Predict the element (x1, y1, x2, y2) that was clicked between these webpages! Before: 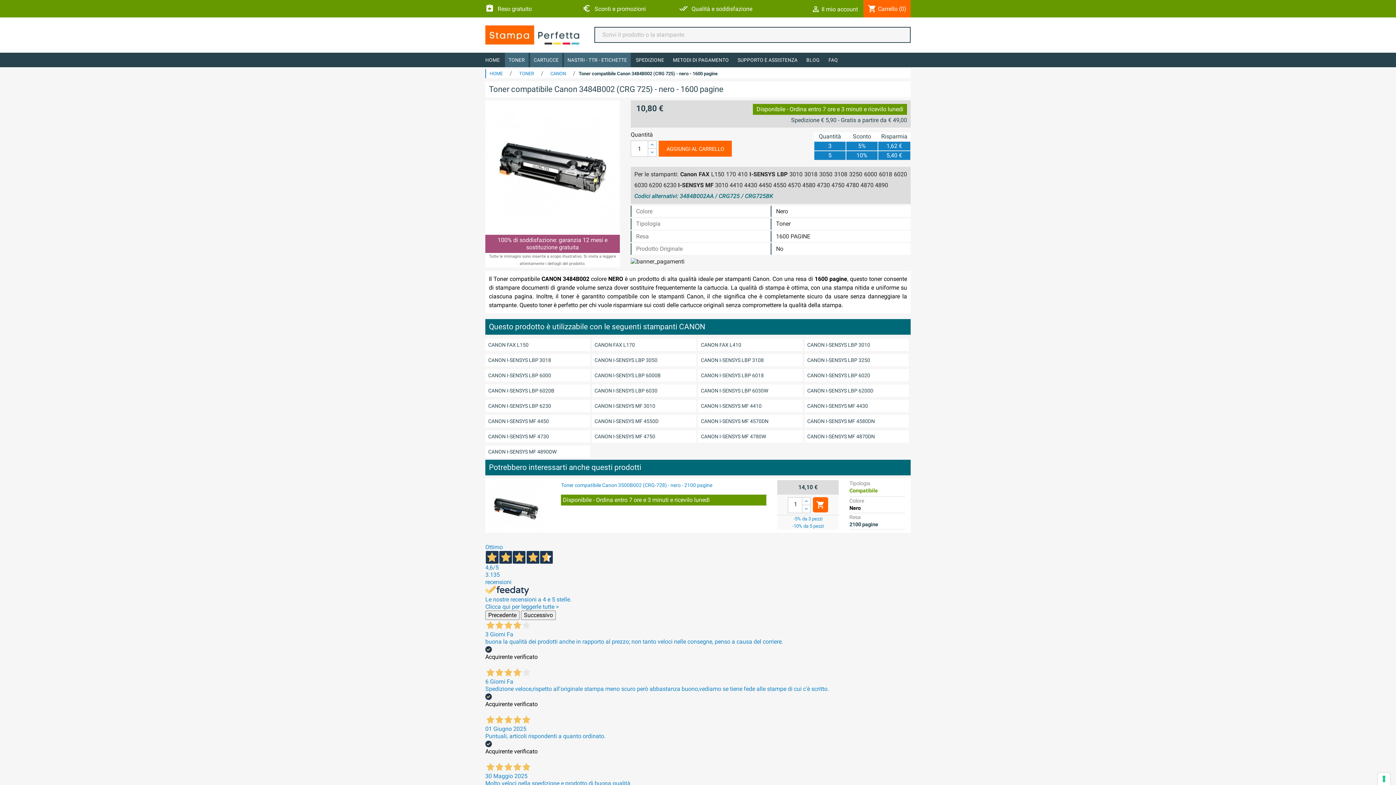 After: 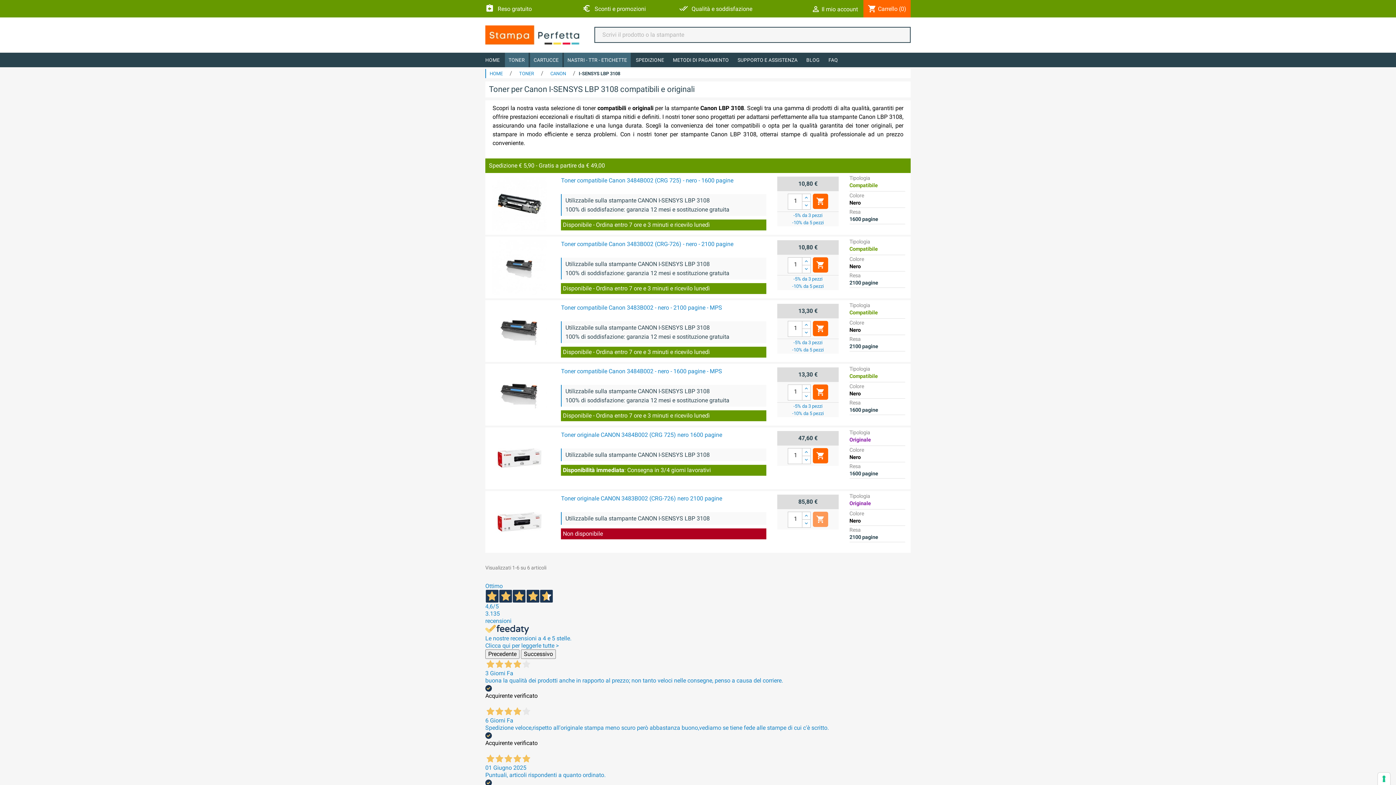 Action: bbox: (698, 354, 802, 366) label: CANON I-SENSYS LBP 3108